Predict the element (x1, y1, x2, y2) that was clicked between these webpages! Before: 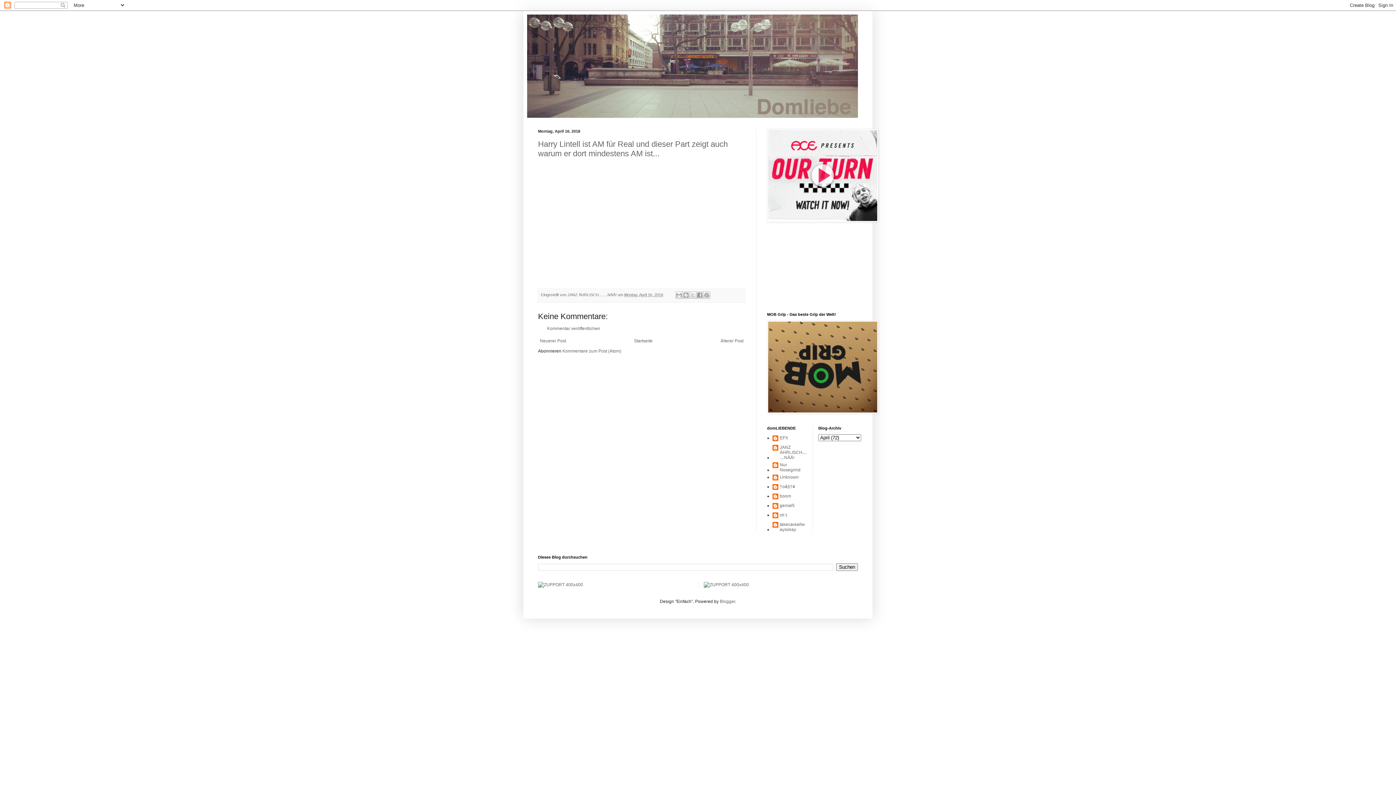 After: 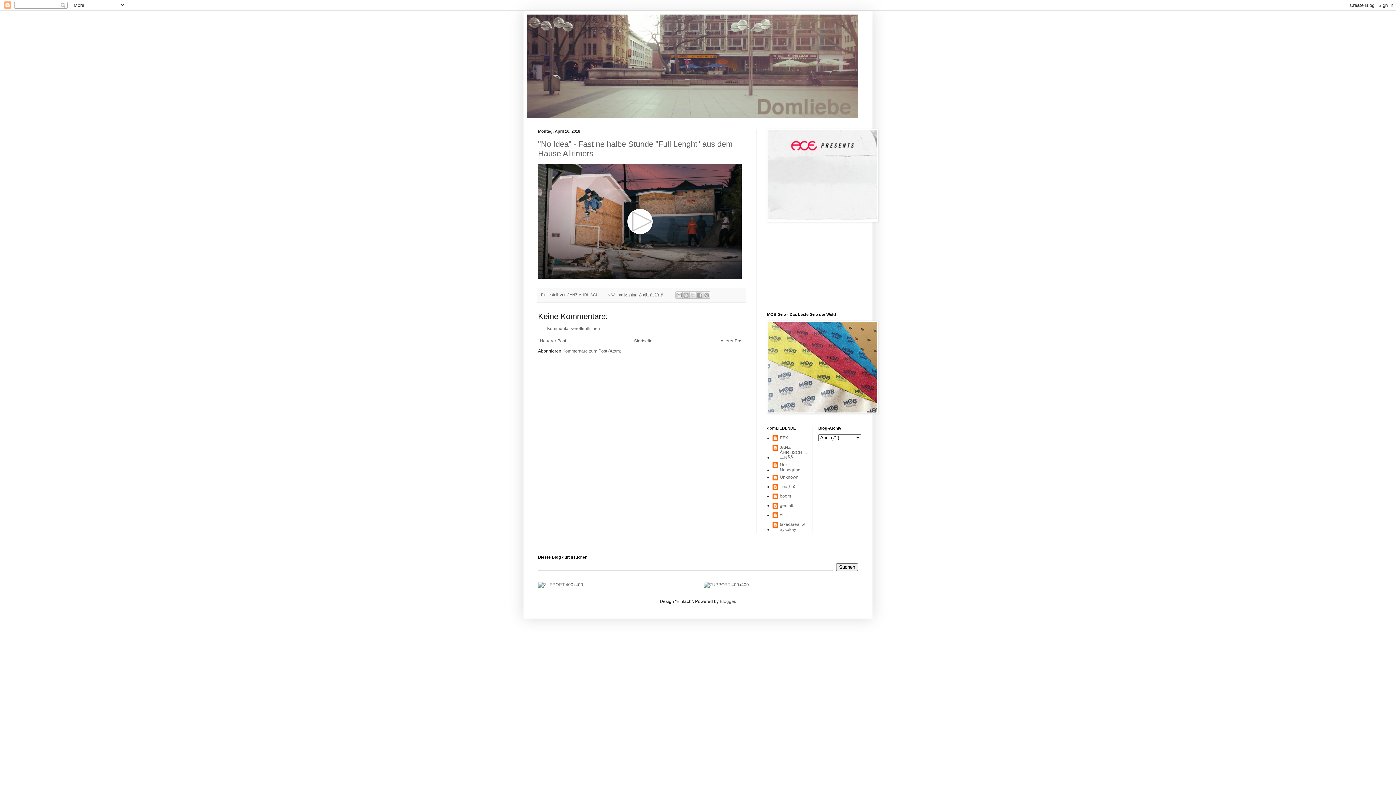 Action: label: Neuerer Post bbox: (538, 336, 568, 345)